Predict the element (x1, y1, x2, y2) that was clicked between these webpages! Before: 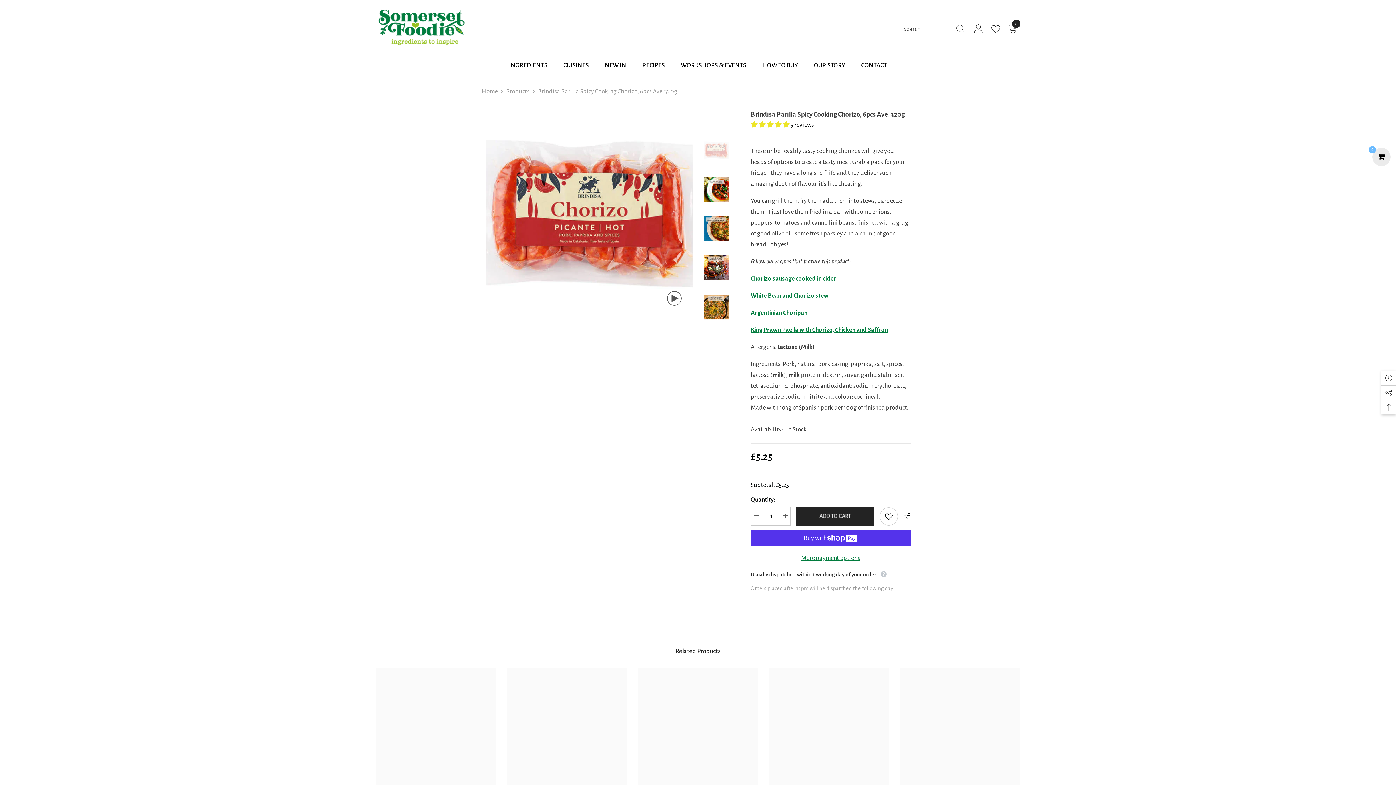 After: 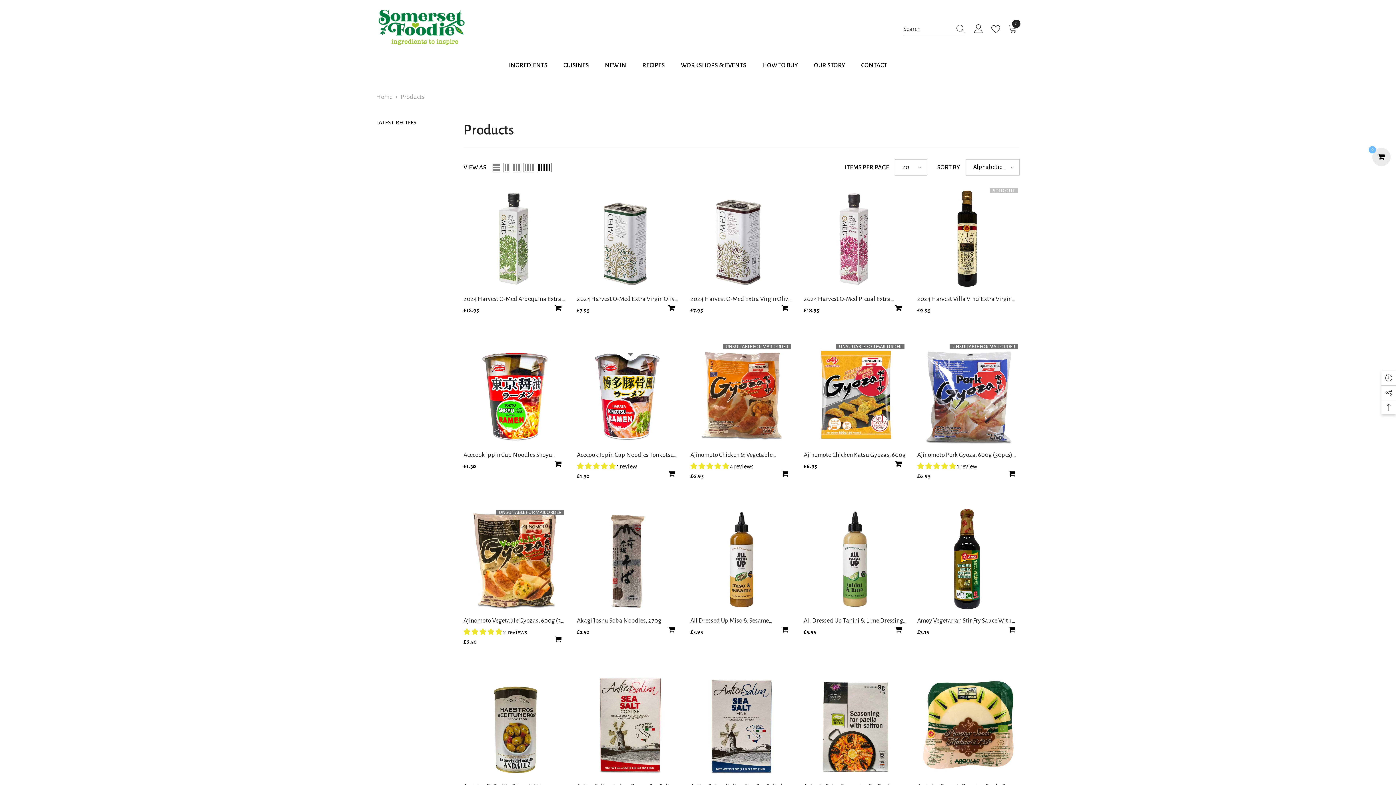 Action: bbox: (506, 86, 529, 97) label: Products